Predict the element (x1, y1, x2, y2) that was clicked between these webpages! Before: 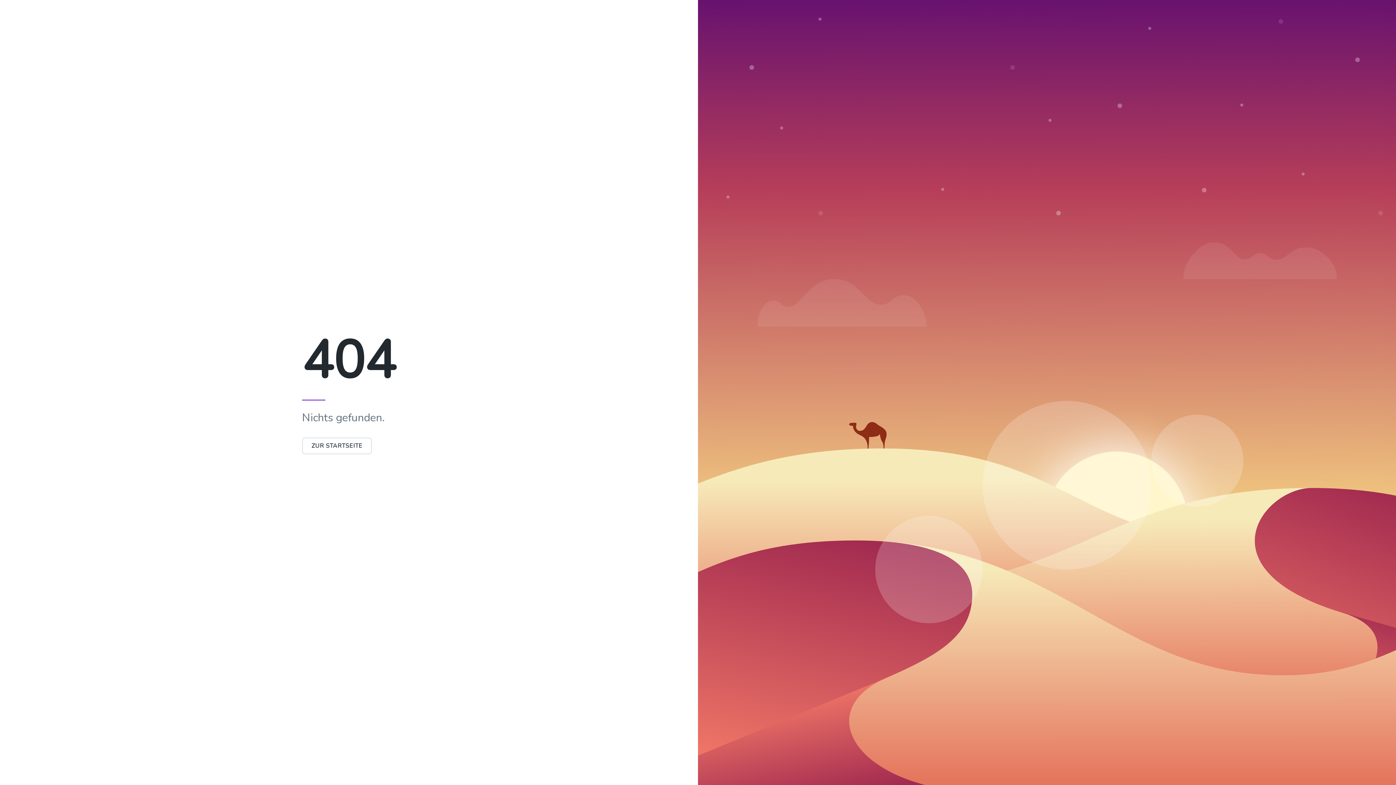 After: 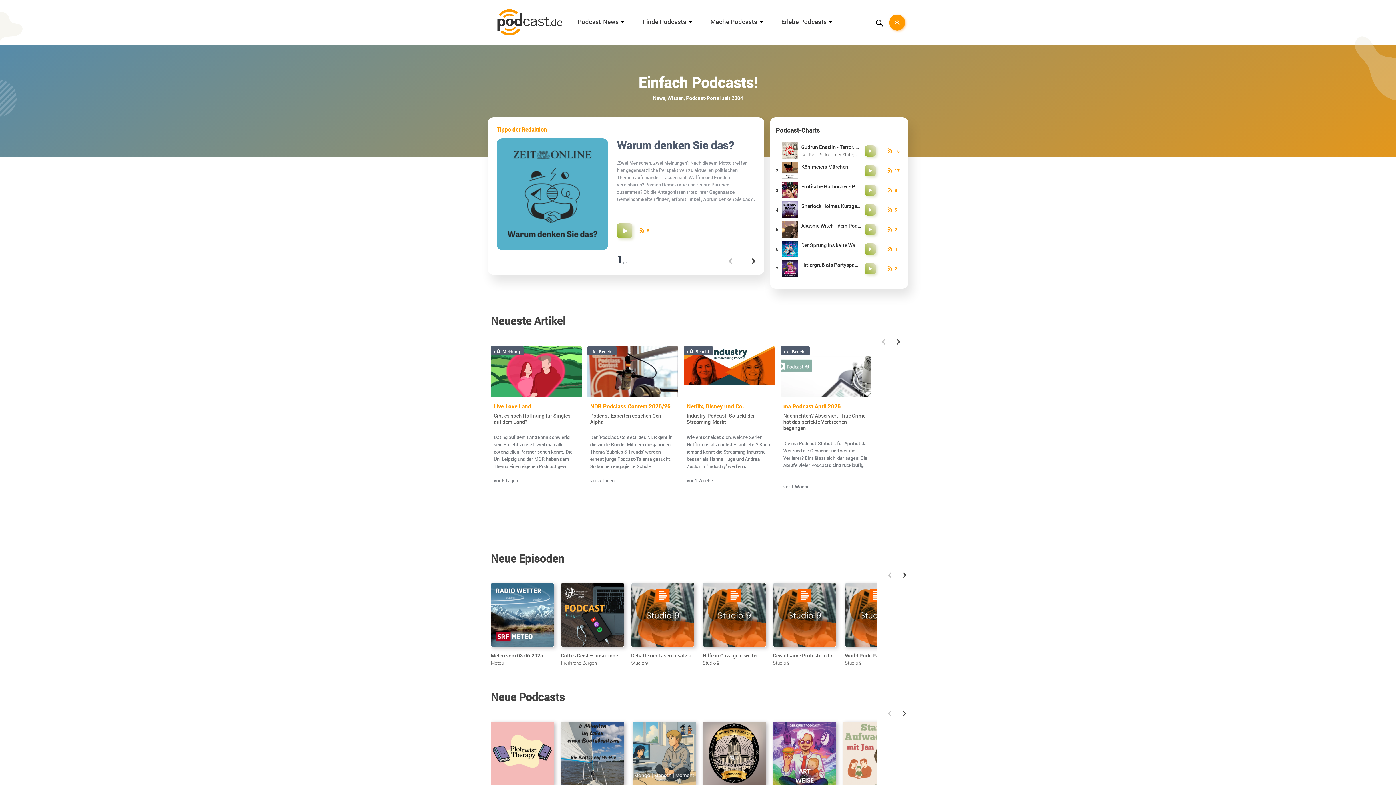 Action: label: ZUR STARTSEITE bbox: (302, 437, 372, 454)